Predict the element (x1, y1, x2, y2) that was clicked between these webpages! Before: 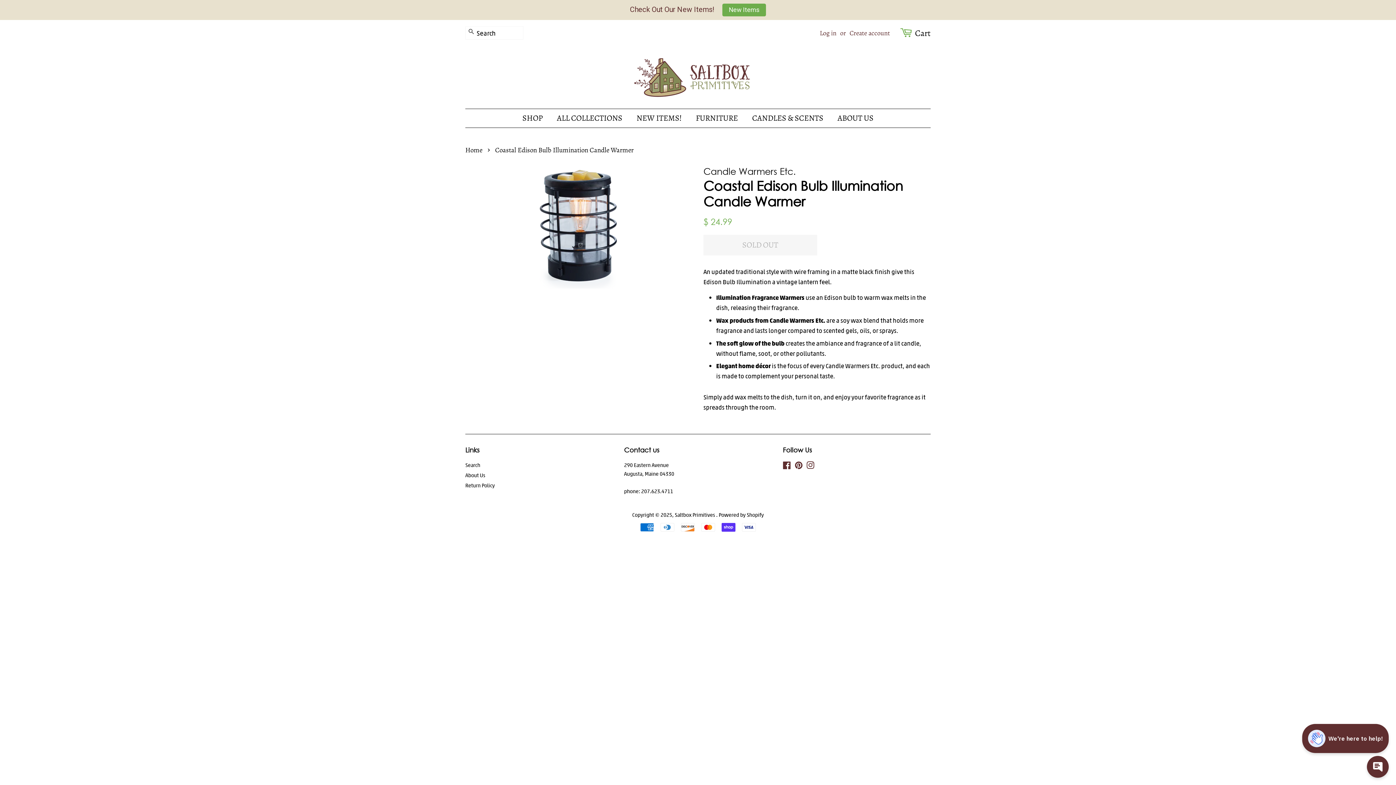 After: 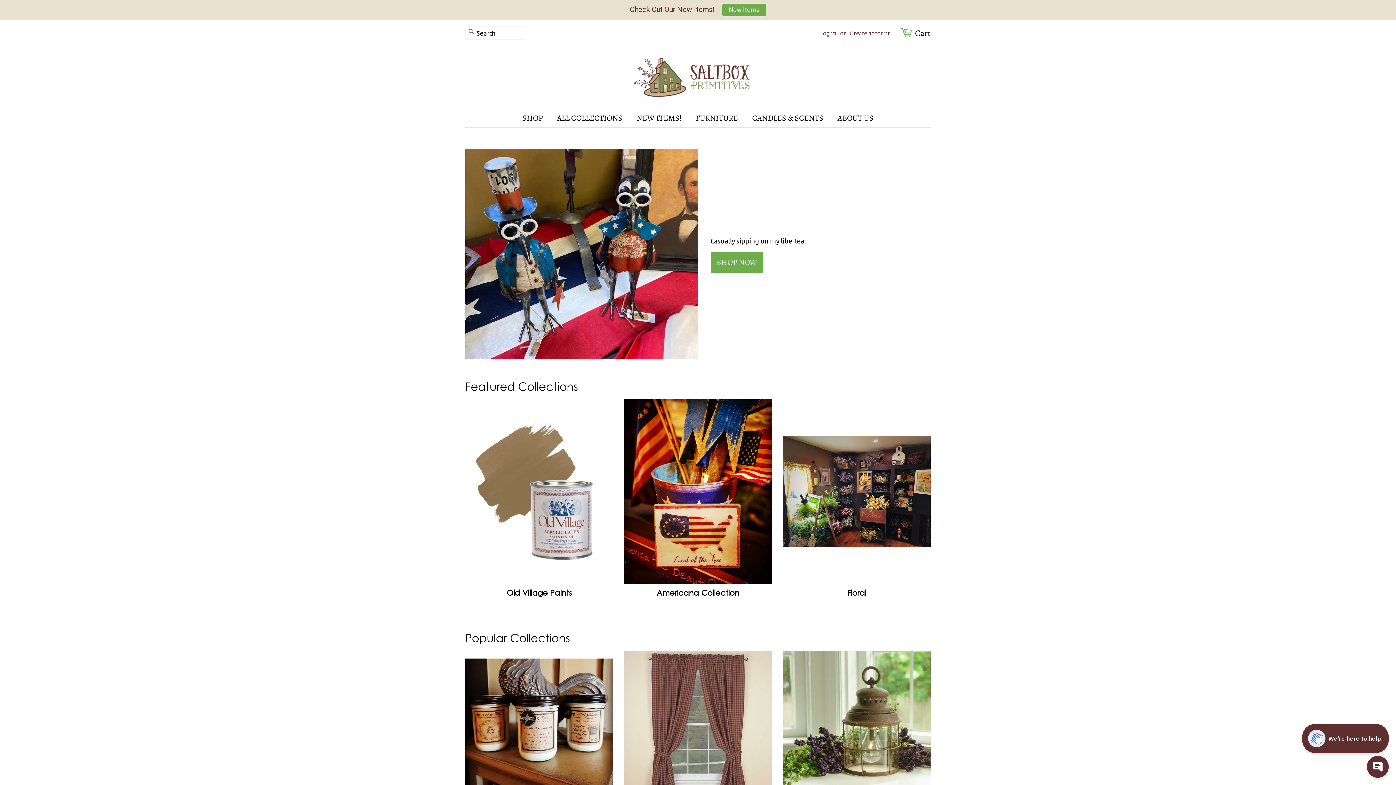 Action: bbox: (634, 57, 761, 97)